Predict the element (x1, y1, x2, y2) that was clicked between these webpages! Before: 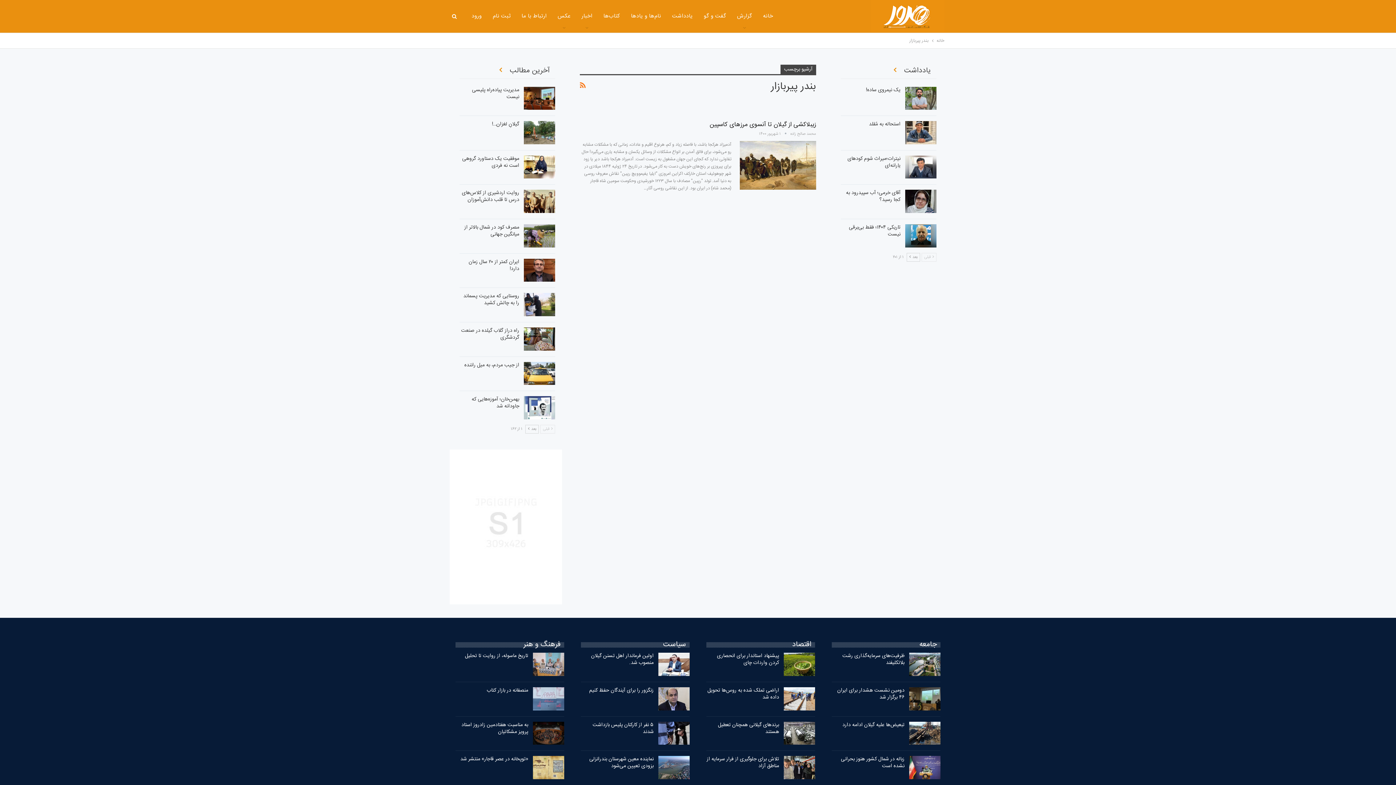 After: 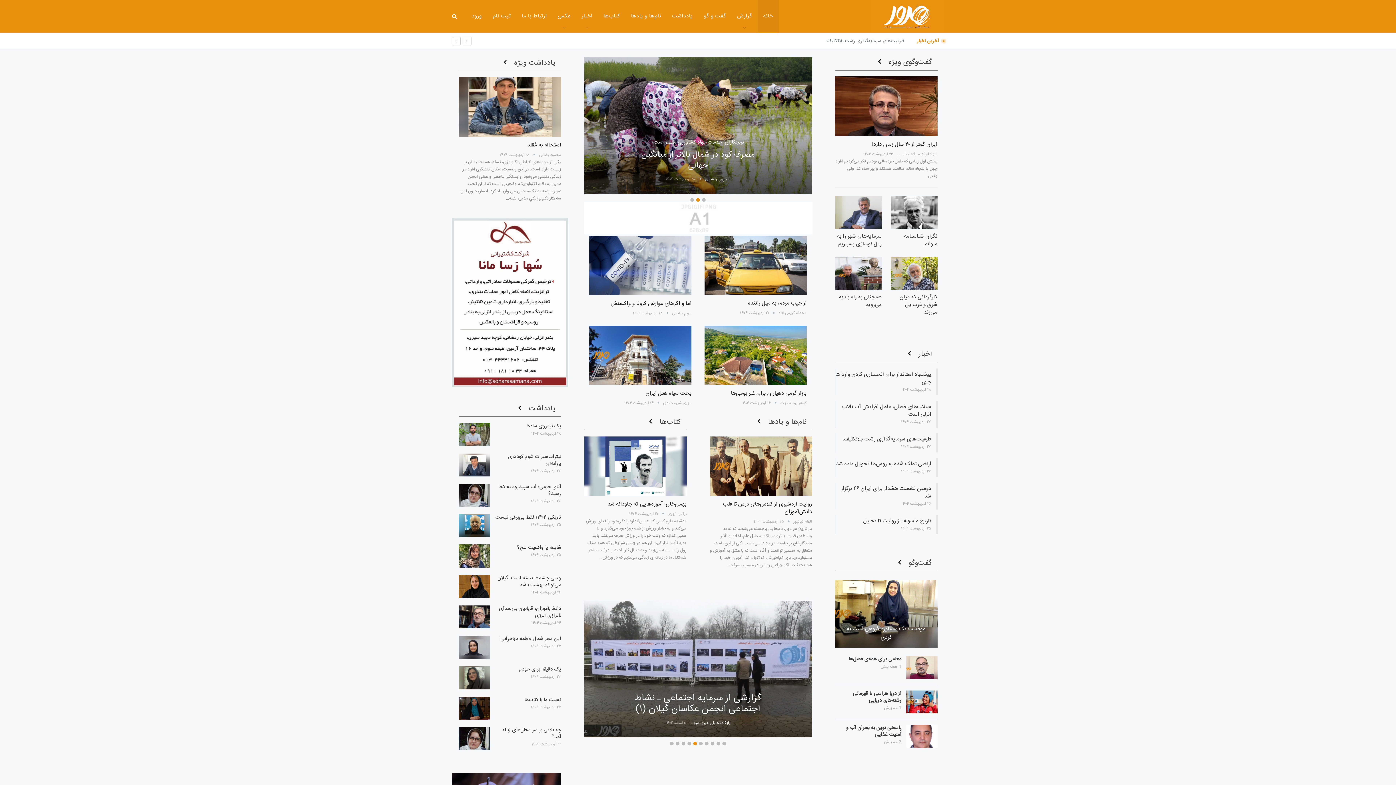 Action: bbox: (829, 0, 944, 32)